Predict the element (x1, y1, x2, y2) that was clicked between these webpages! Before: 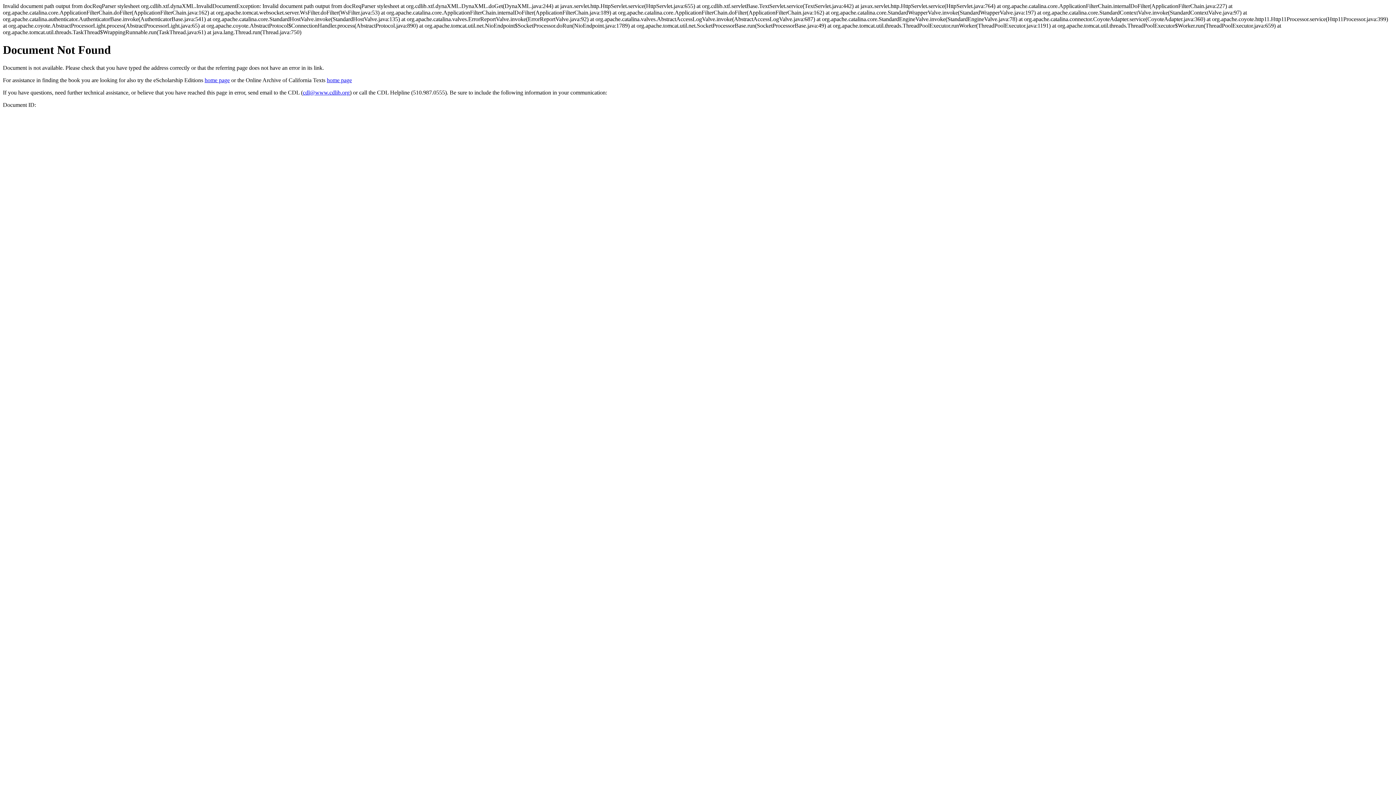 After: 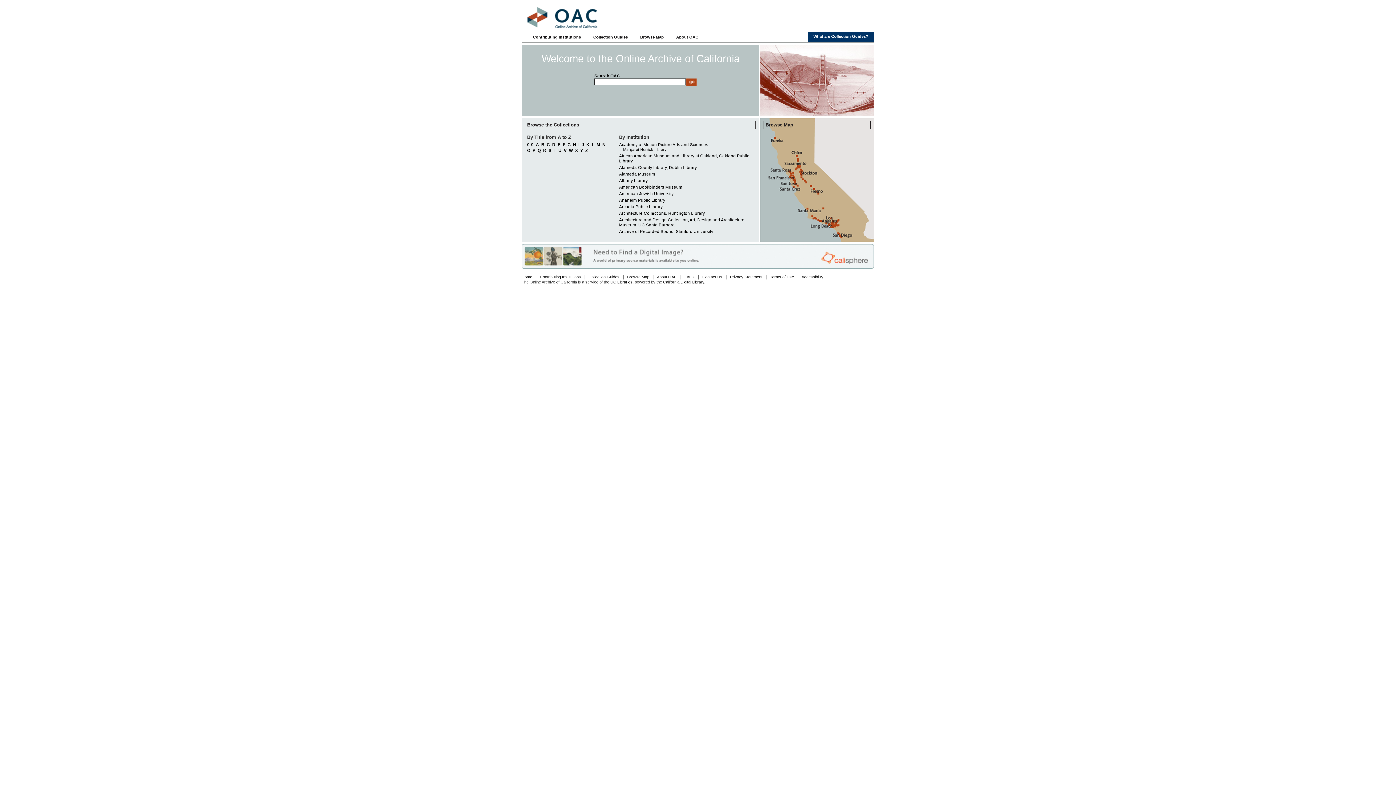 Action: label: home page bbox: (326, 77, 352, 83)